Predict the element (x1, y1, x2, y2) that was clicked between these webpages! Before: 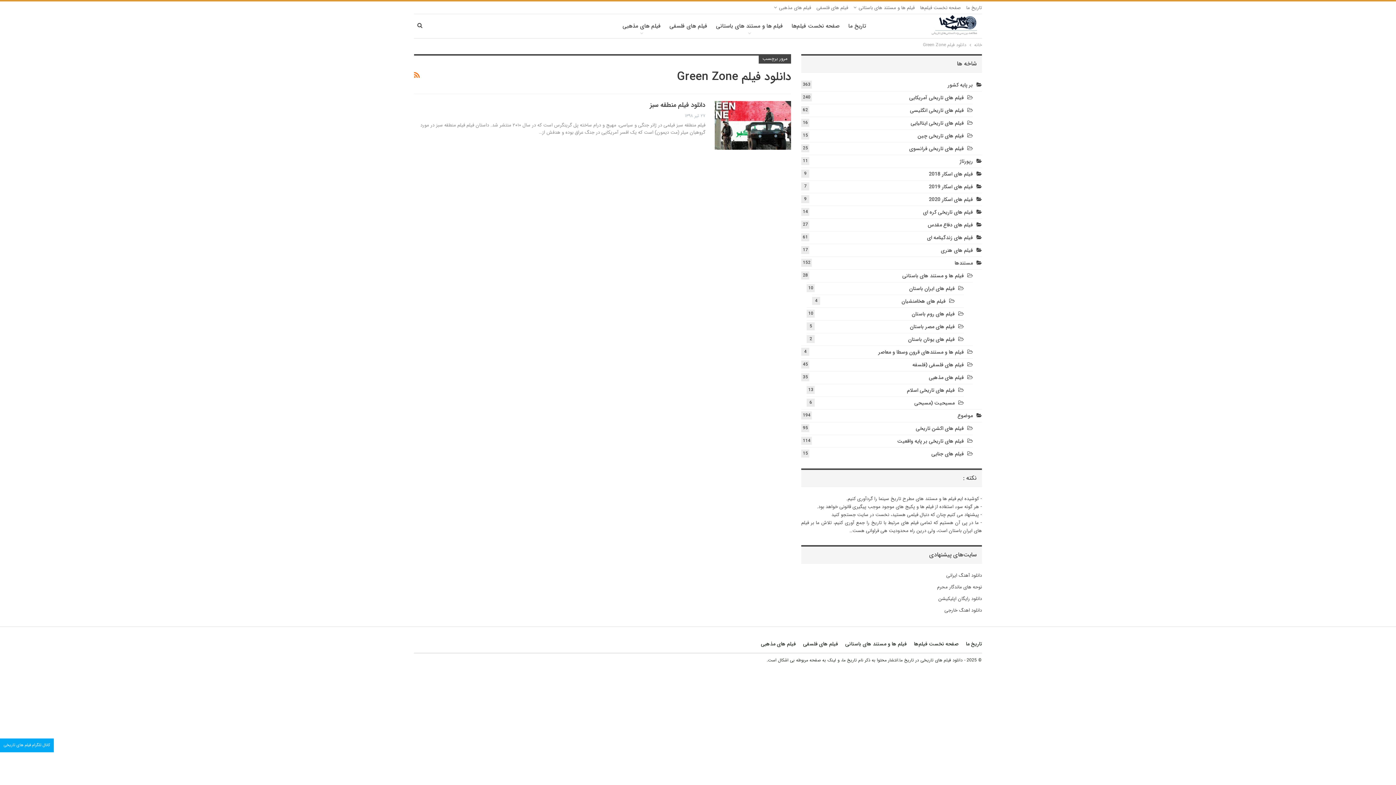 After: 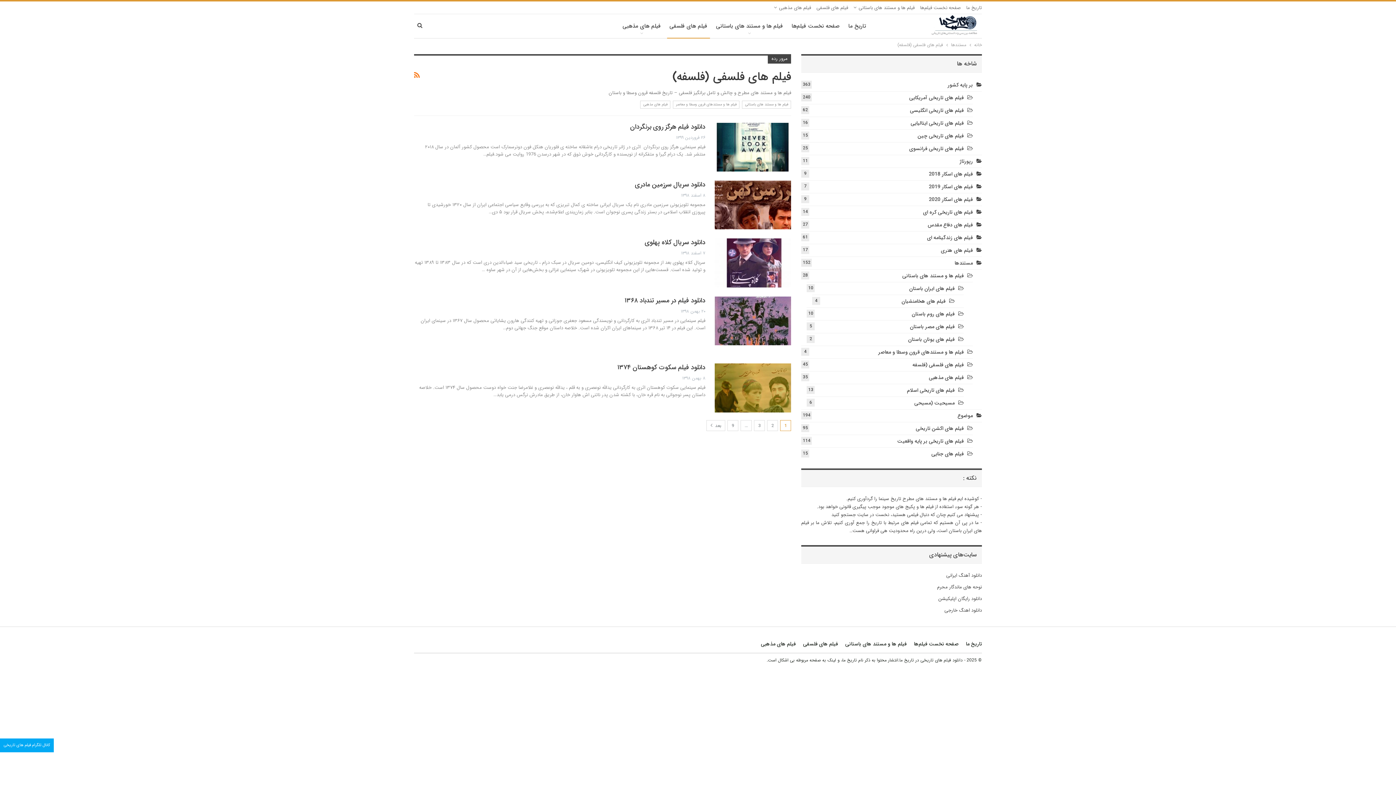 Action: bbox: (803, 640, 838, 648) label: فیلم های فلسفی